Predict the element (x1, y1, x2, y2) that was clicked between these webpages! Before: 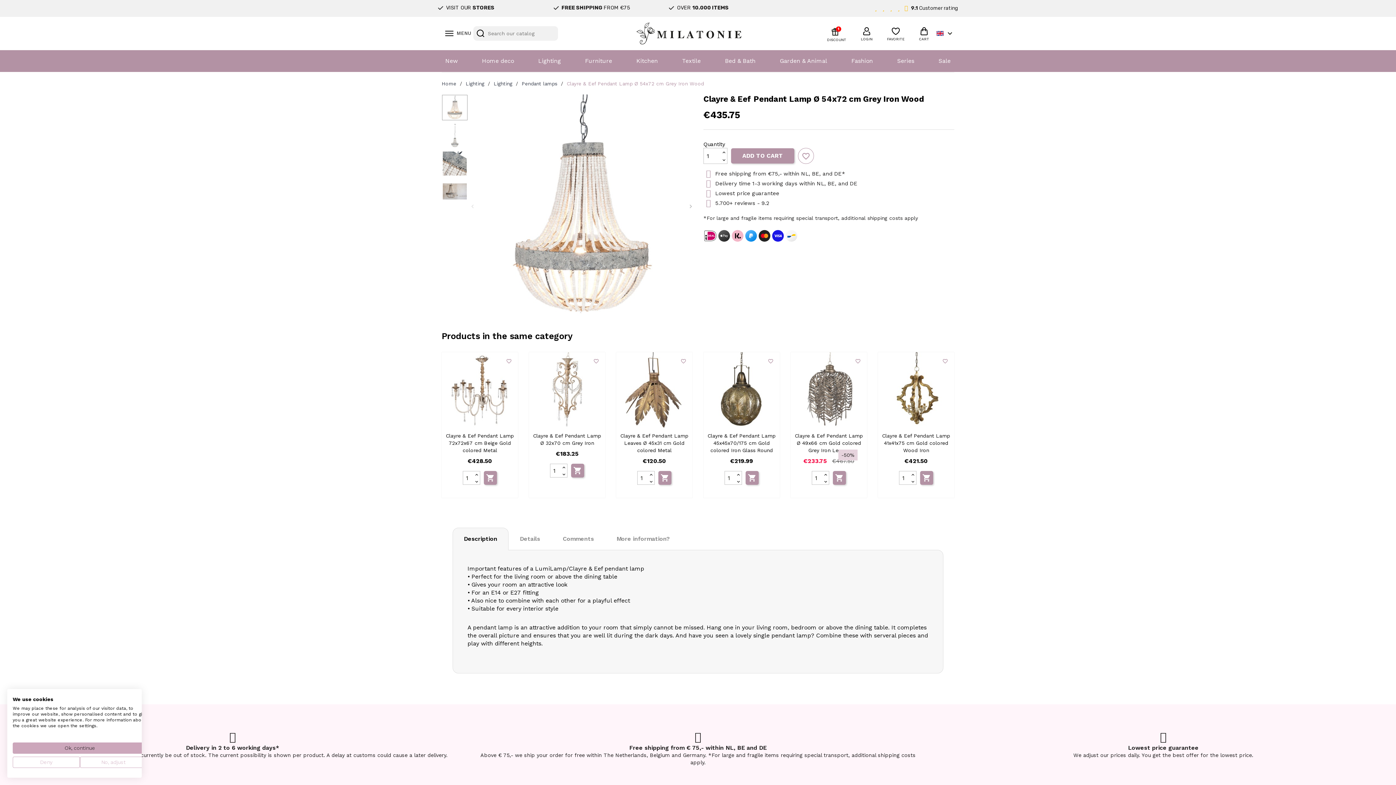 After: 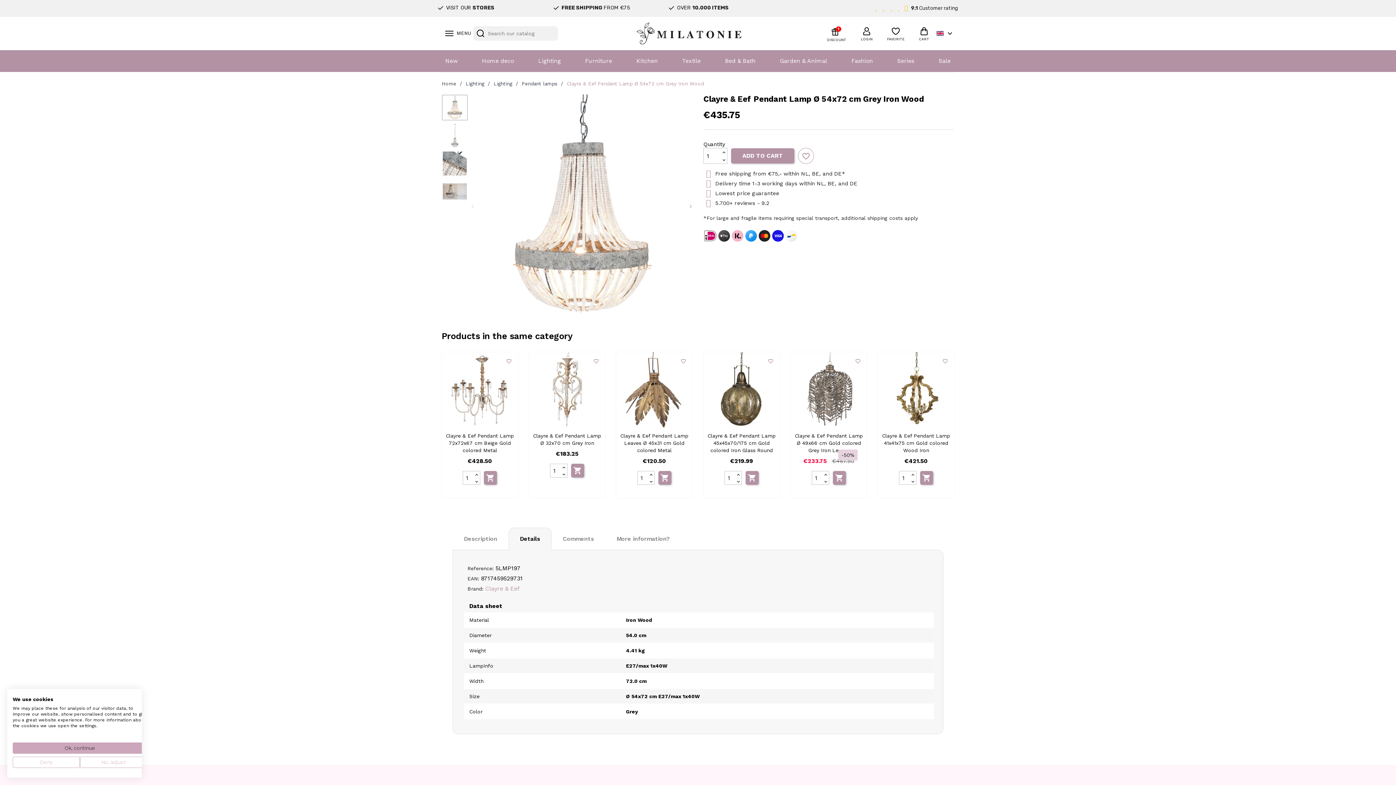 Action: label: Details bbox: (508, 527, 551, 550)